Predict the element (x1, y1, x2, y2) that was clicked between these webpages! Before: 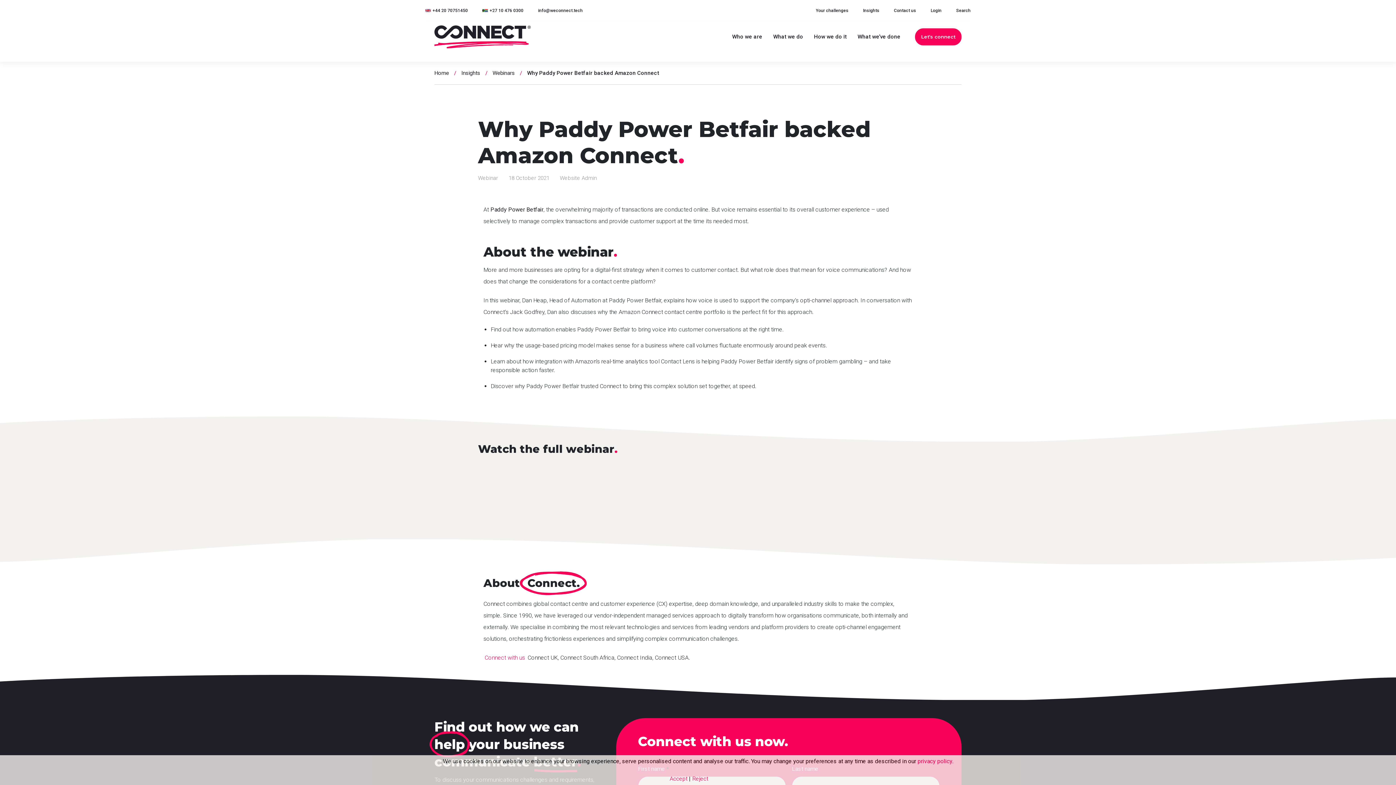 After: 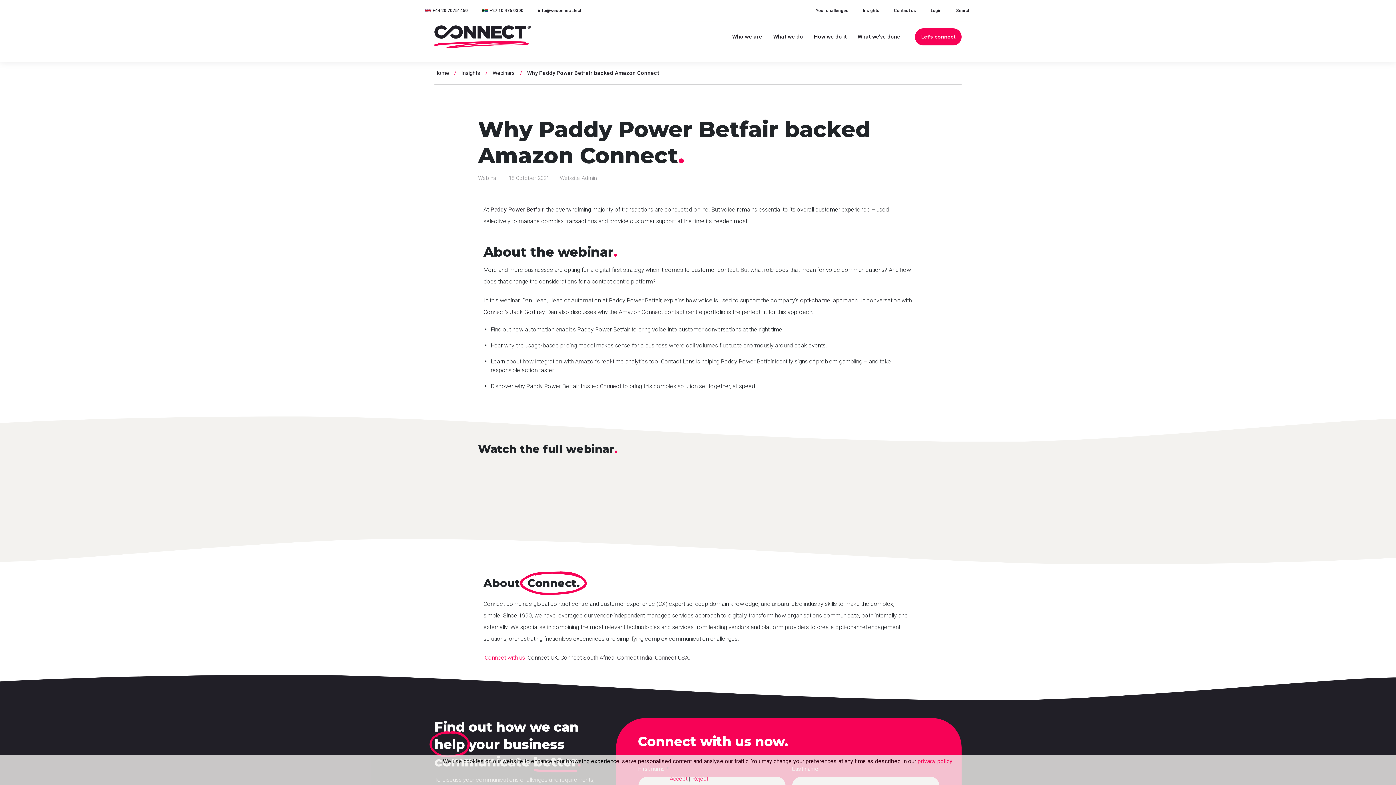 Action: bbox: (483, 600, 505, 607) label: Connect